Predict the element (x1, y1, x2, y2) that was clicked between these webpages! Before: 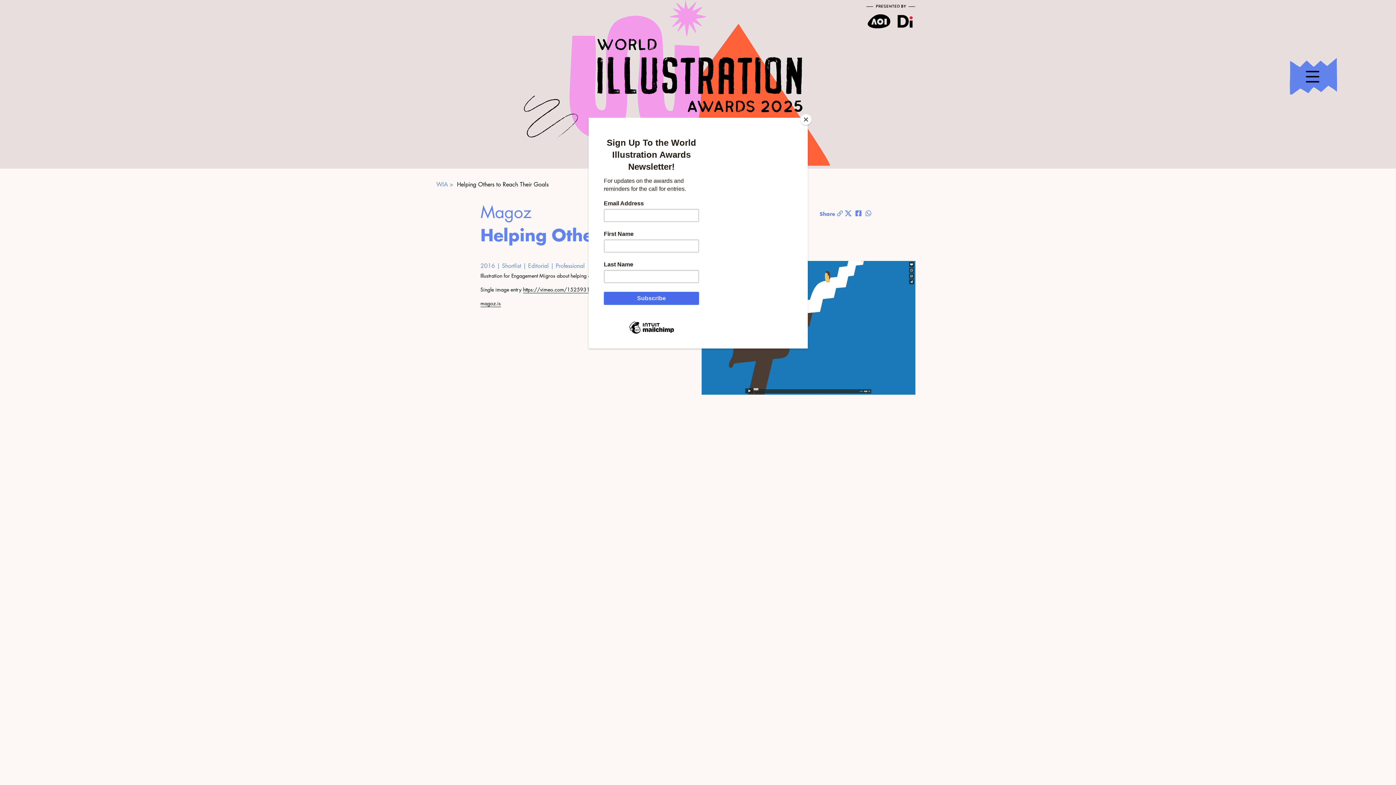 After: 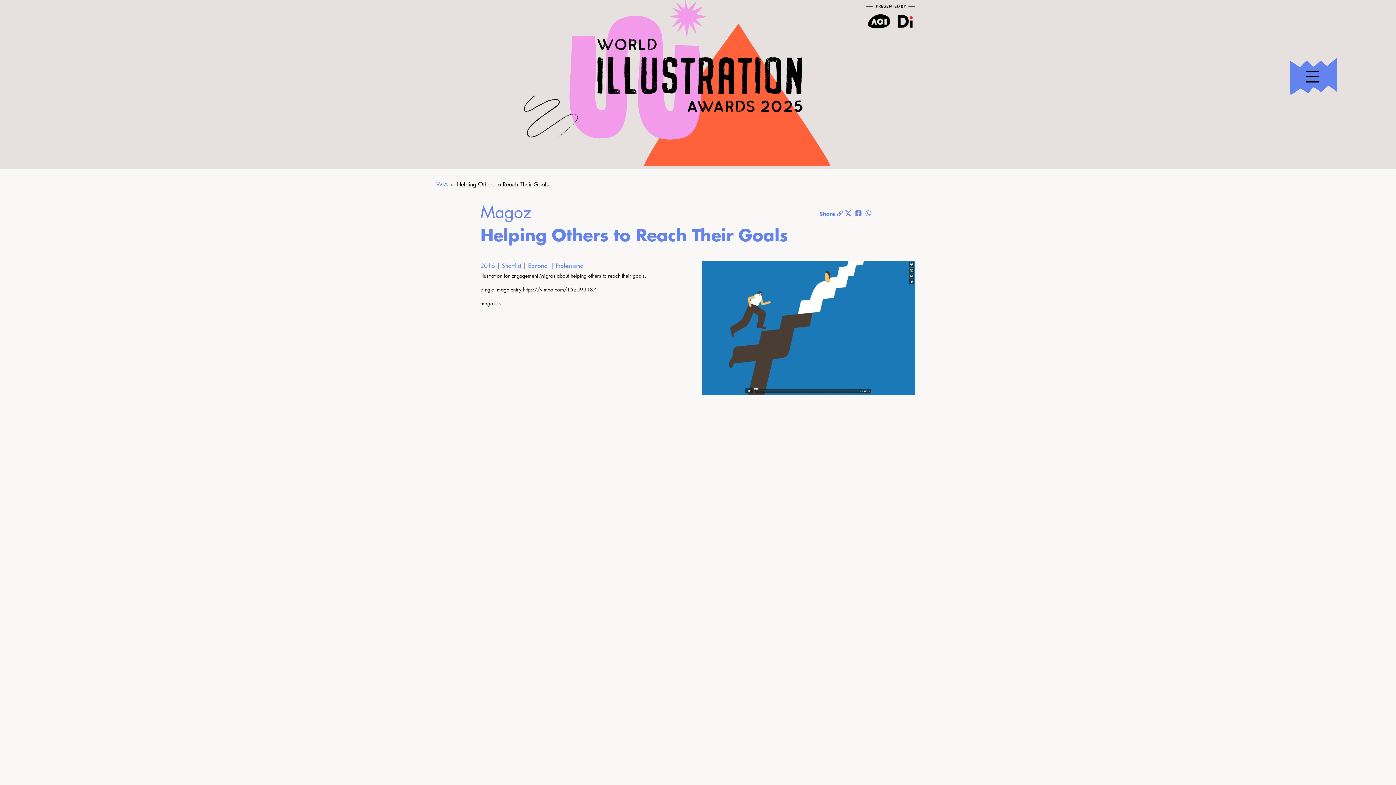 Action: label: Close bbox: (800, 114, 811, 125)